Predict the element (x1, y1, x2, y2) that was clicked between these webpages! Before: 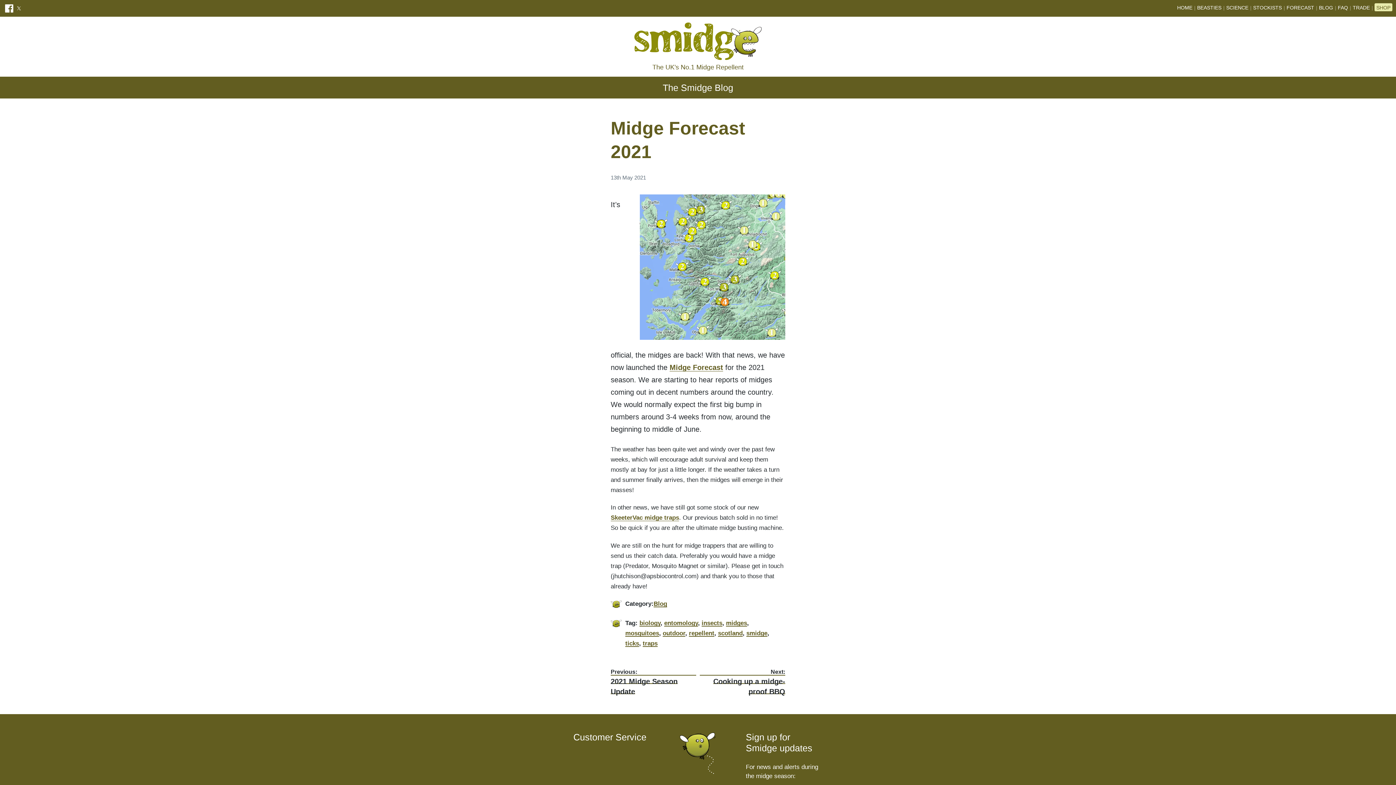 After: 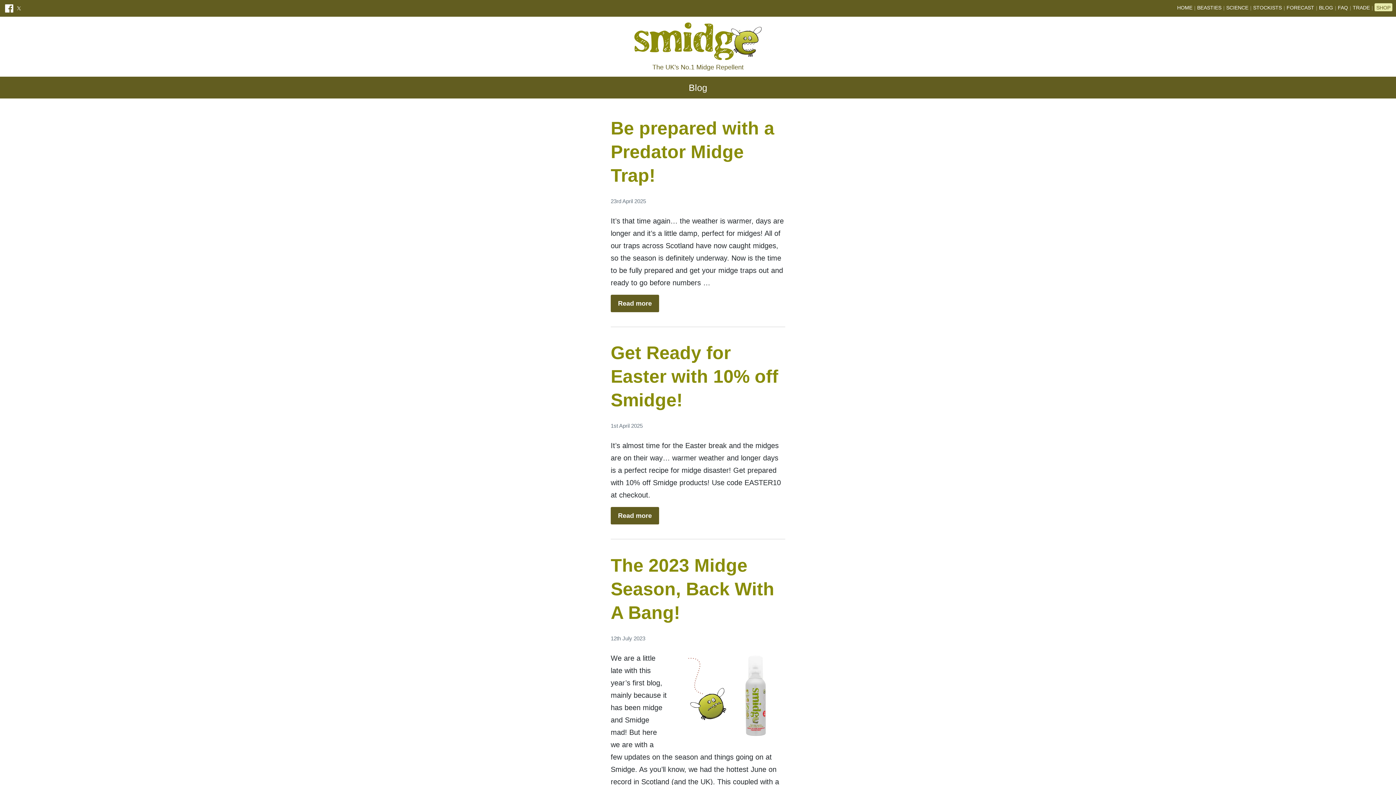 Action: label: Blog bbox: (653, 600, 667, 607)